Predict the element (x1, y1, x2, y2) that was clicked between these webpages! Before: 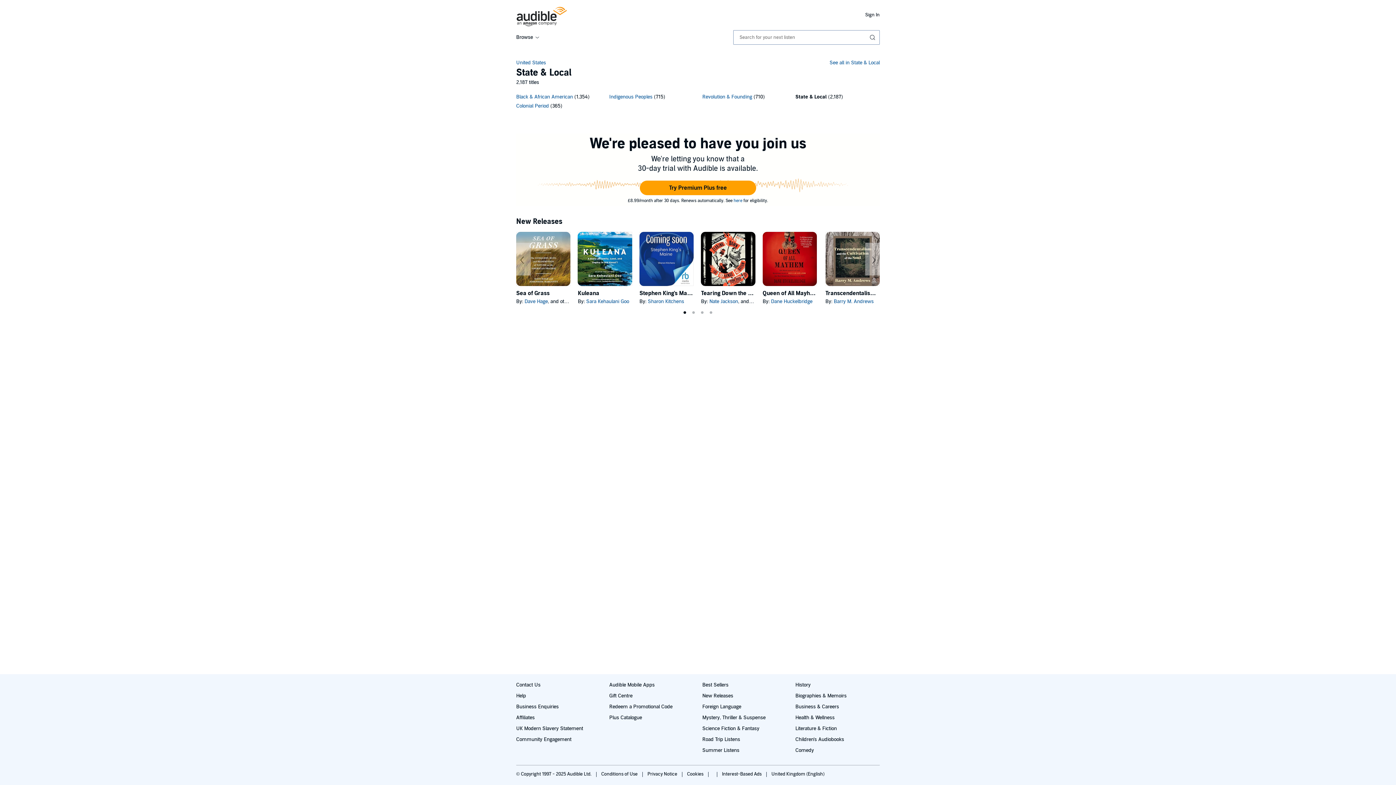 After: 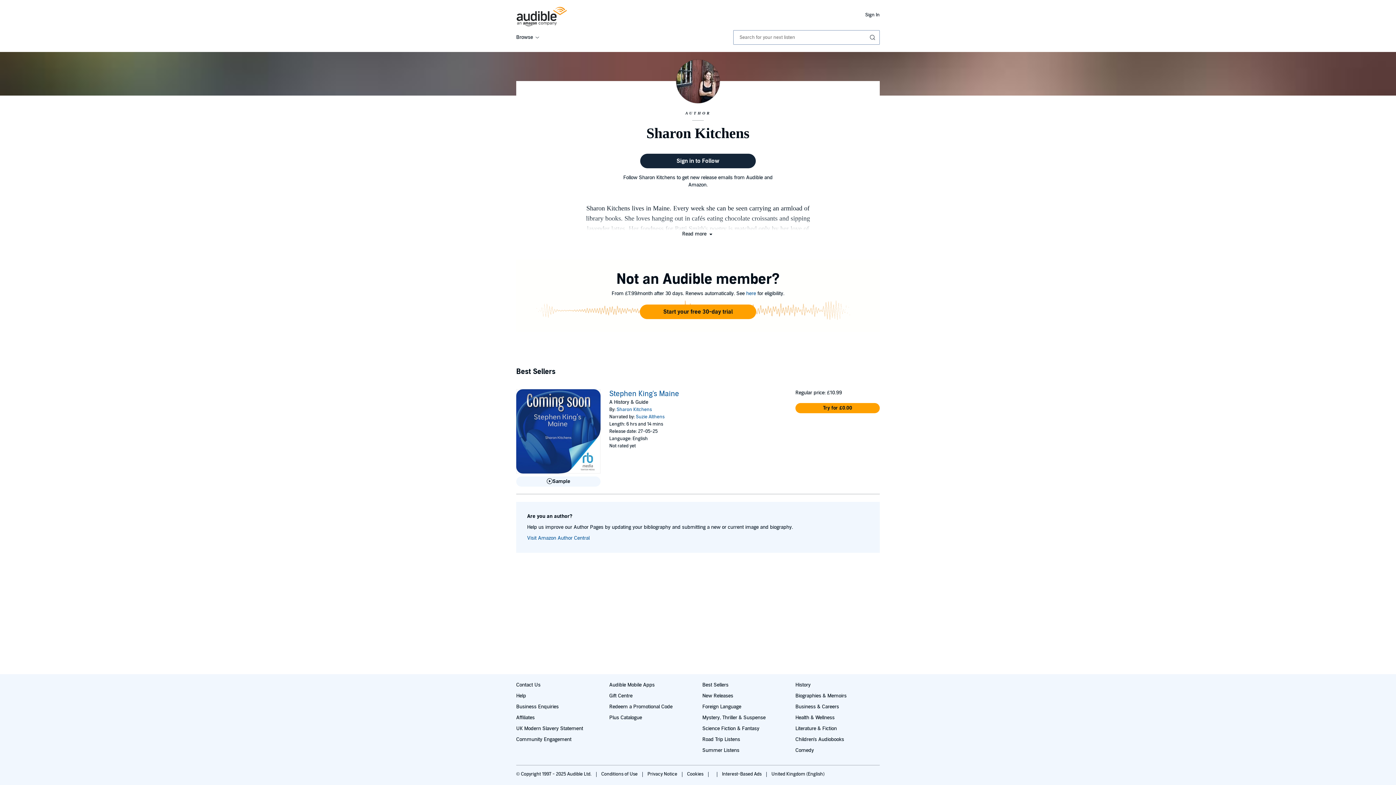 Action: bbox: (647, 298, 684, 304) label: Sharon Kitchens